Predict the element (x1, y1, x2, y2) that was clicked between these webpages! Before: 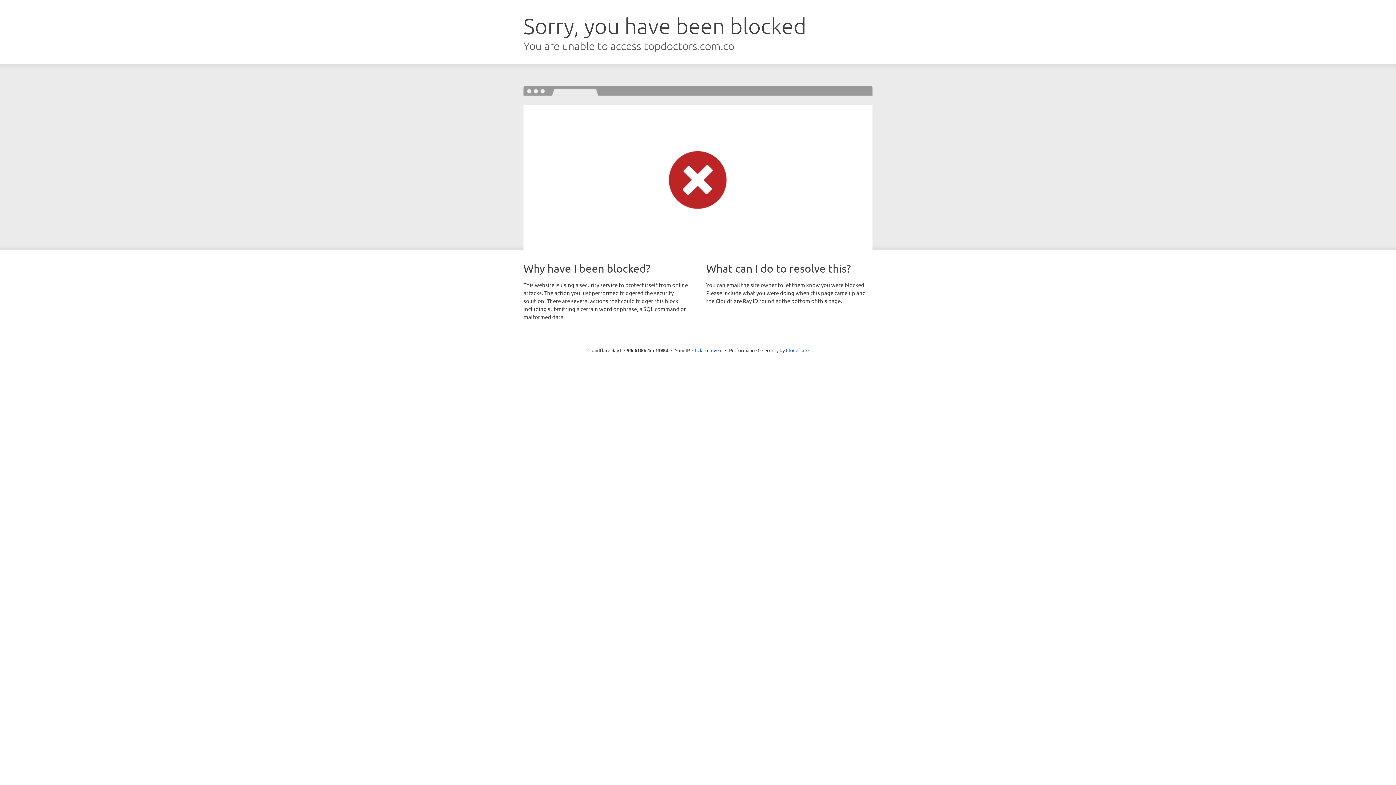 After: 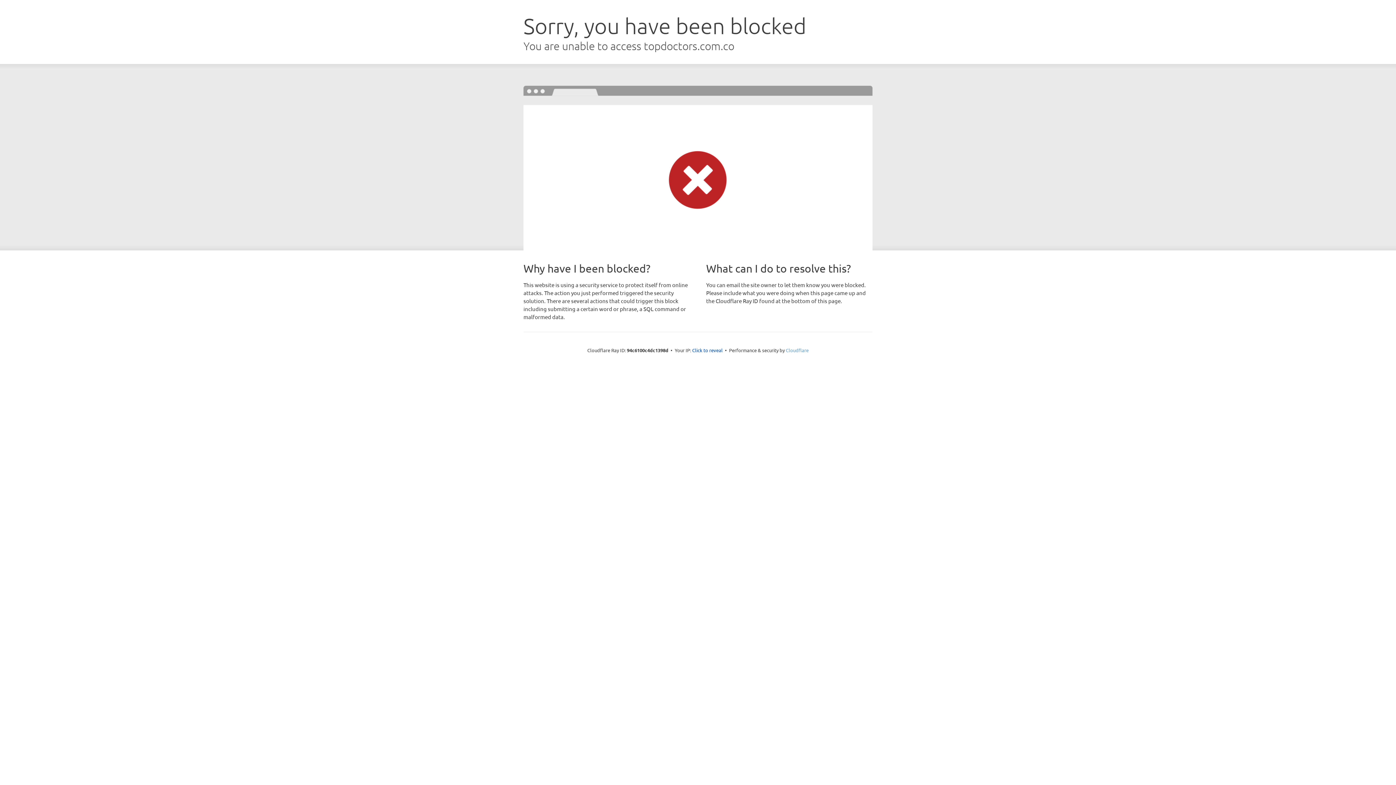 Action: label: Cloudflare bbox: (786, 347, 808, 353)